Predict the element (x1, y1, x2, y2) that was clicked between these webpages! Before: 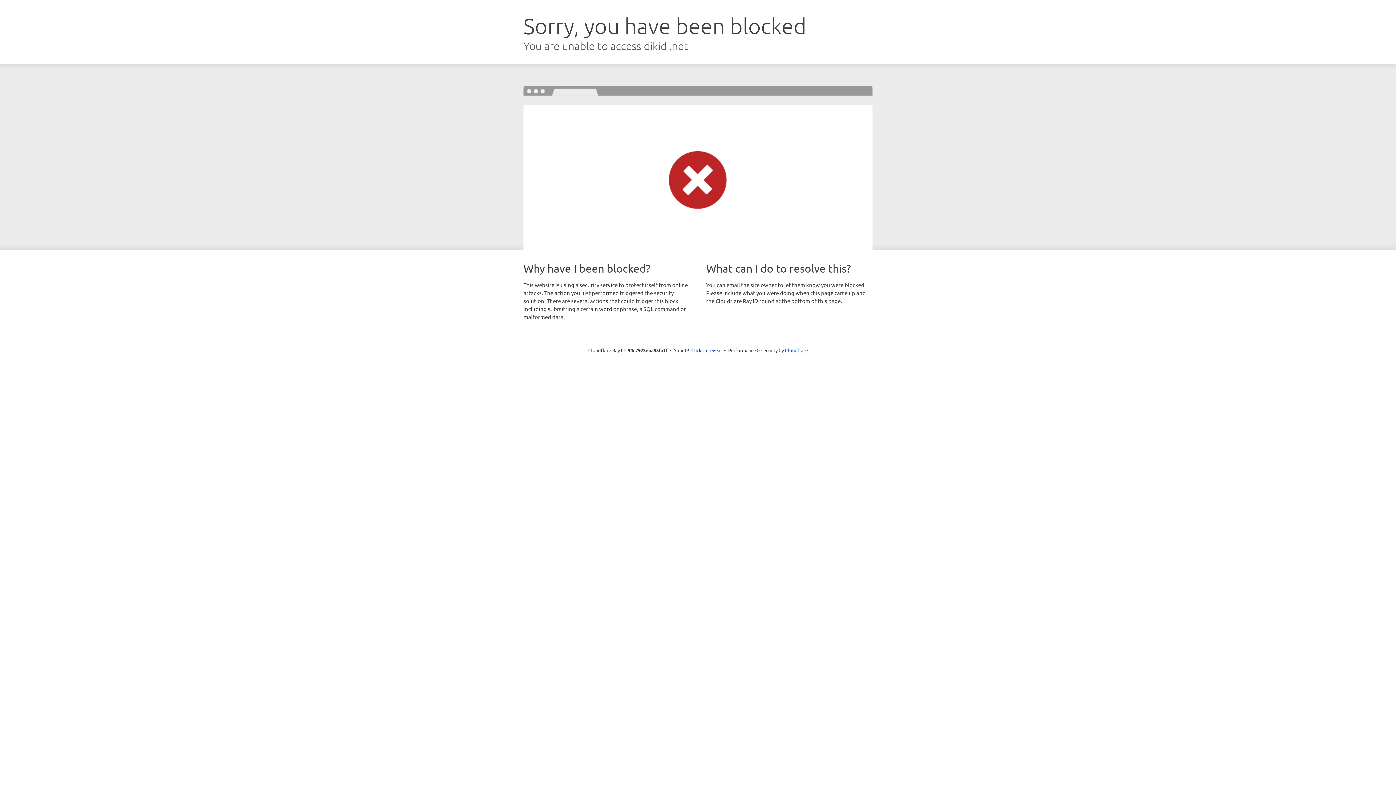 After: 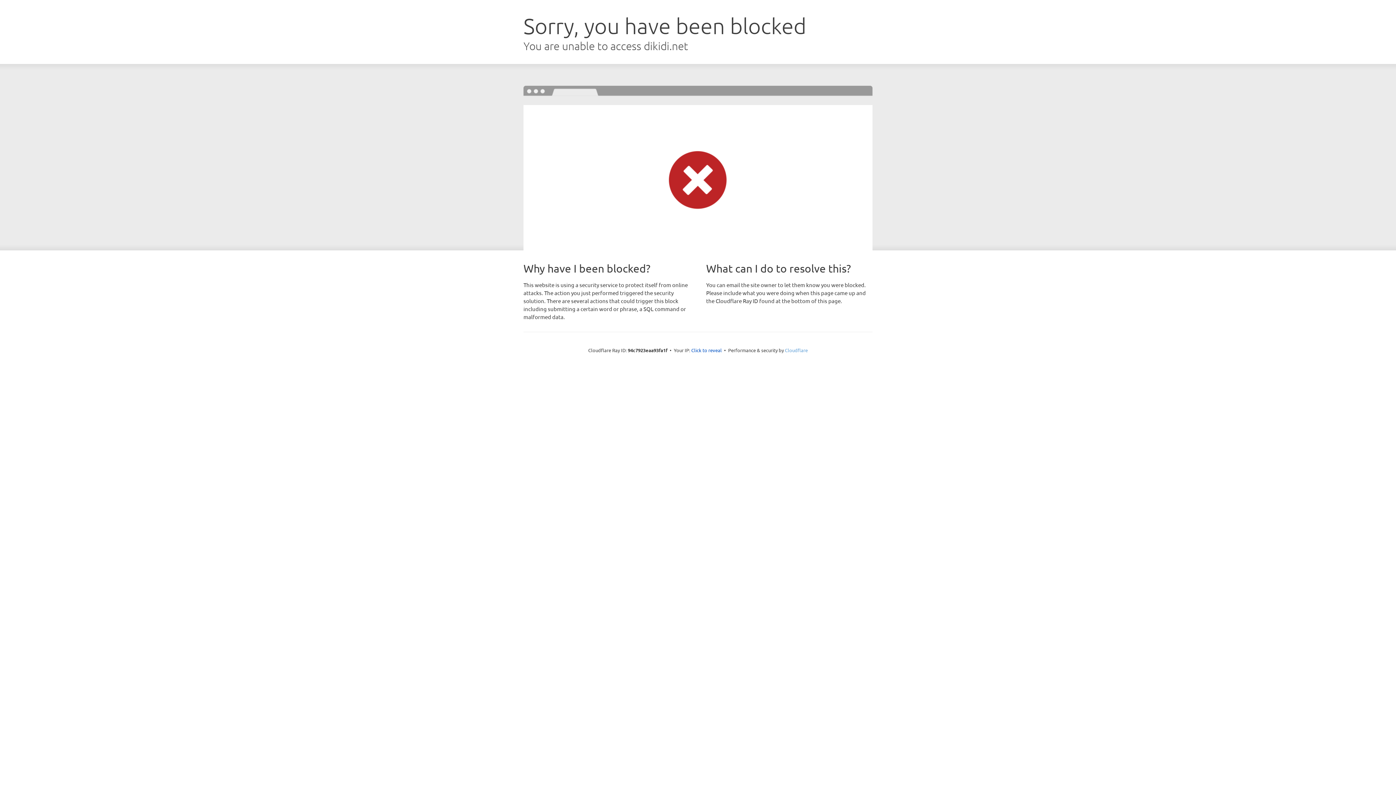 Action: label: Cloudflare bbox: (785, 347, 808, 353)